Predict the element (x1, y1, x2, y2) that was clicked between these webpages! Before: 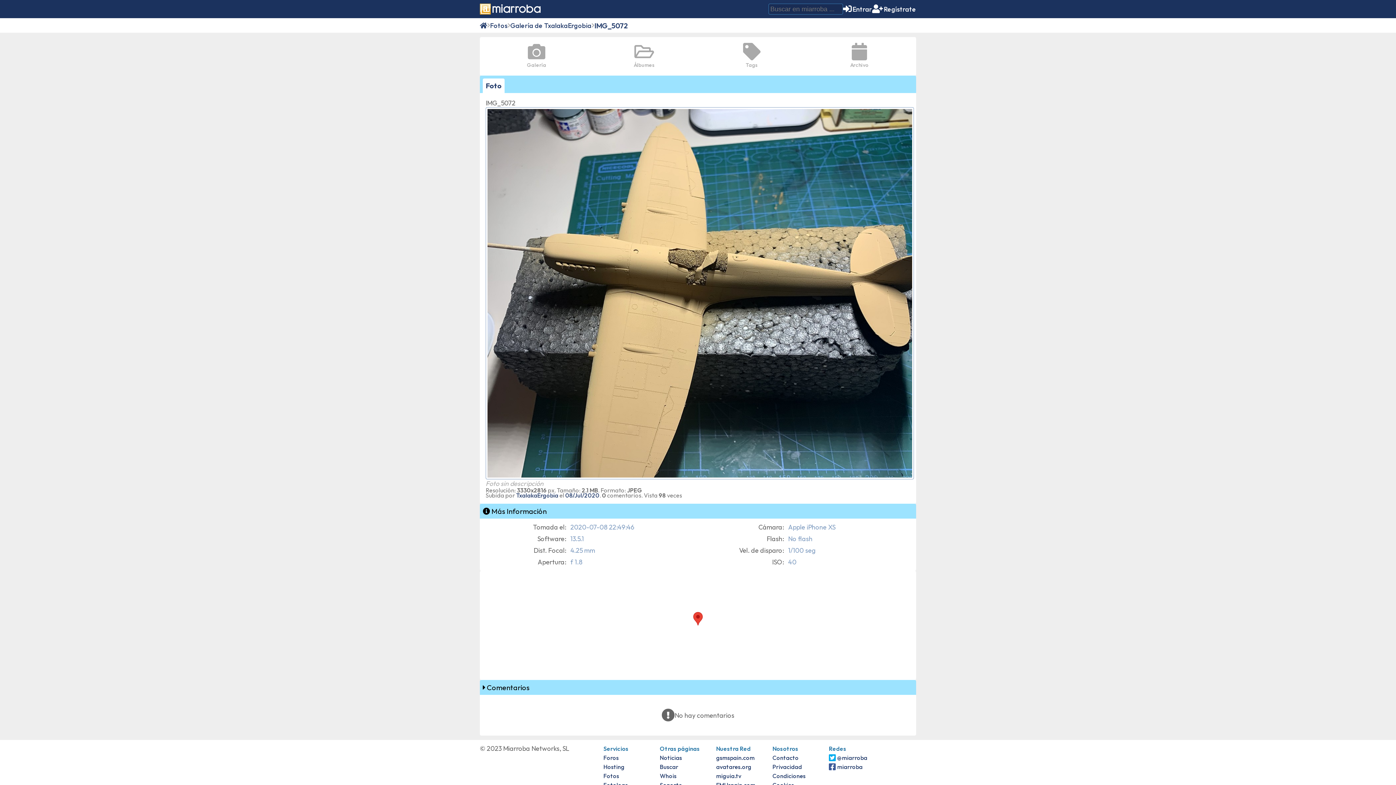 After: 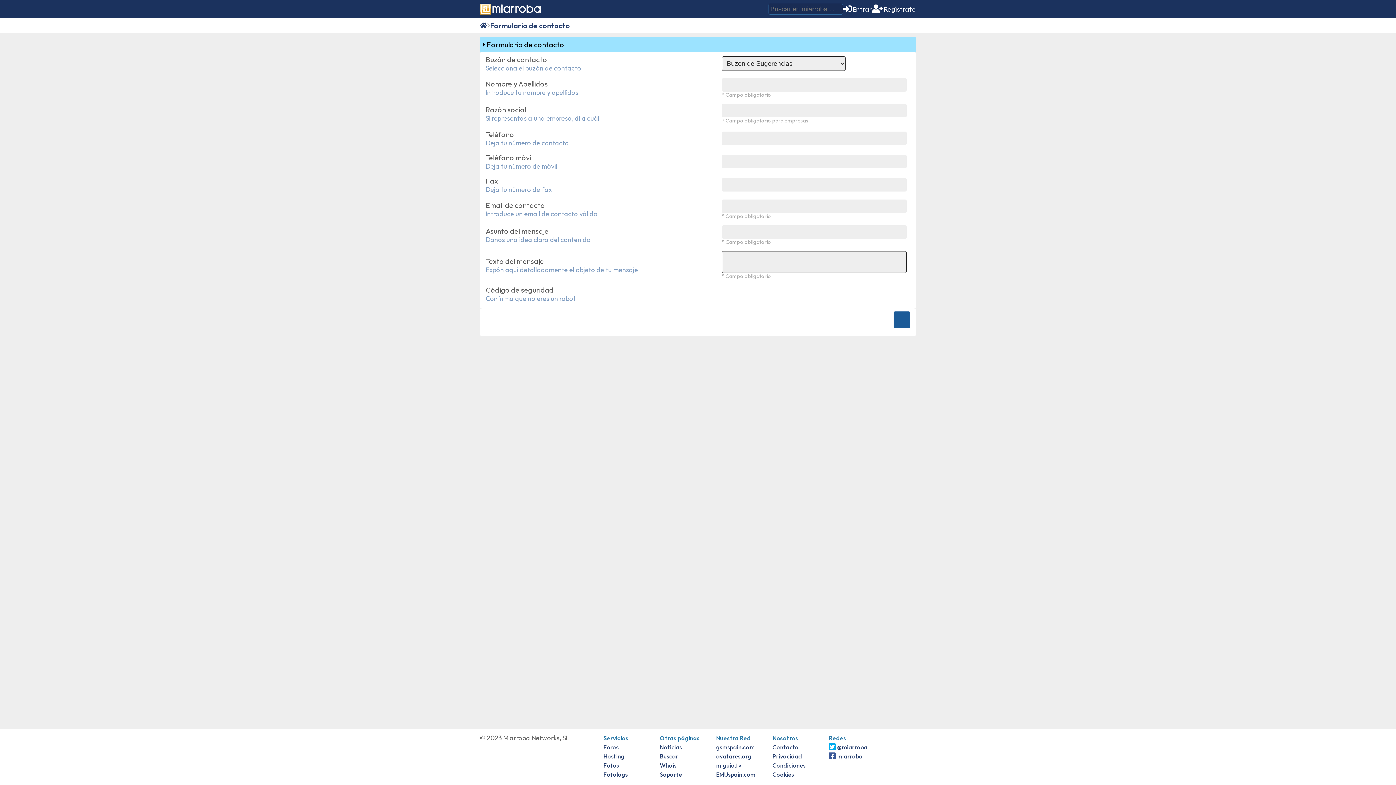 Action: bbox: (772, 754, 798, 761) label: Contacto